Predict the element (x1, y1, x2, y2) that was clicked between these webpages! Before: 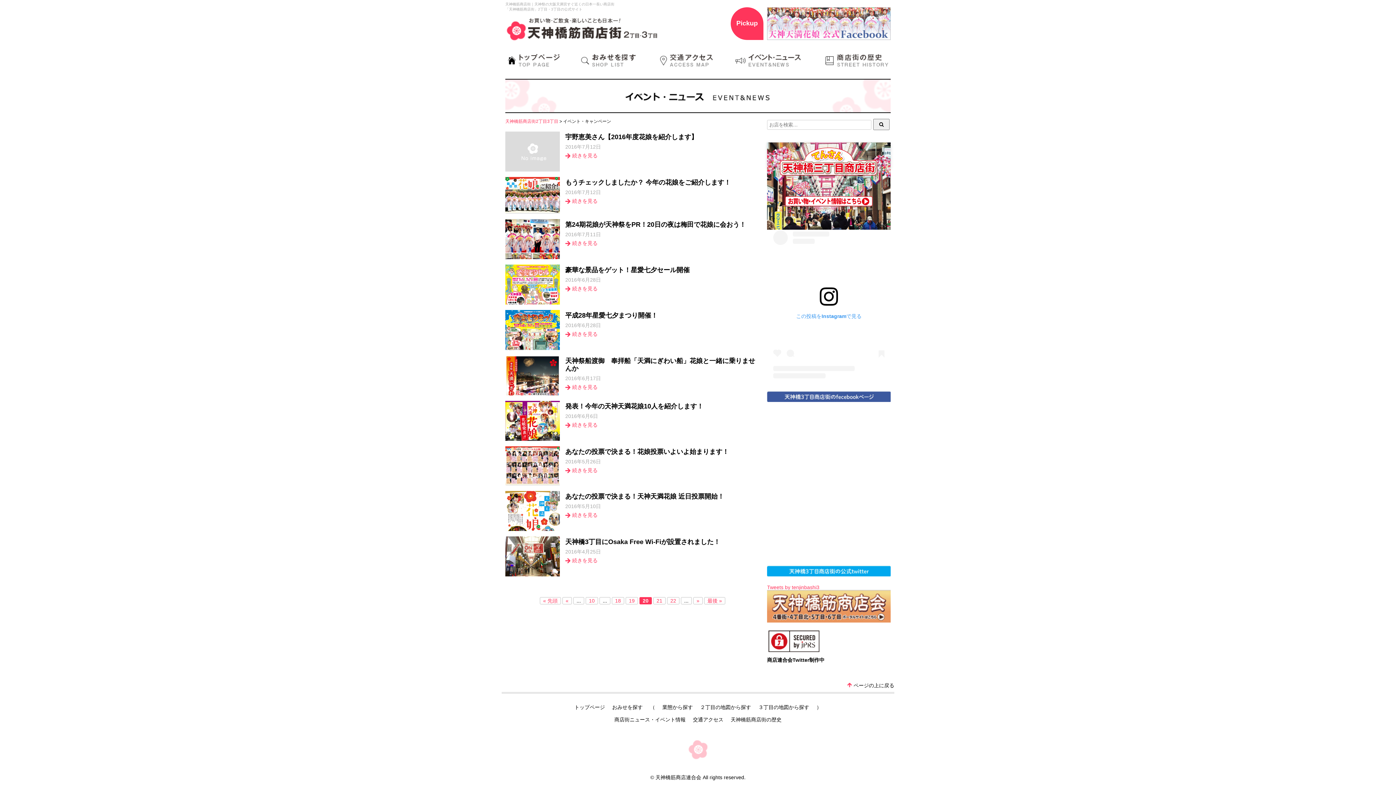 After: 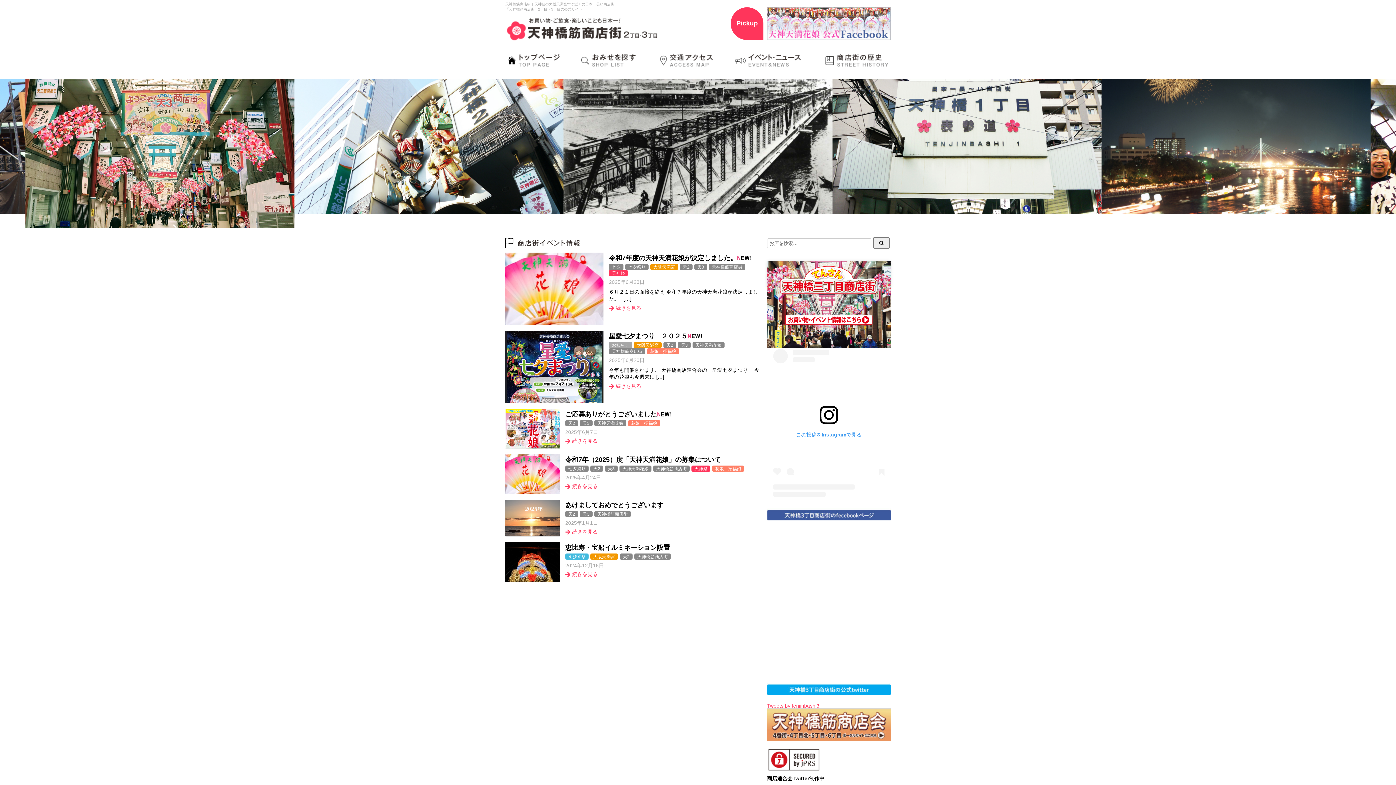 Action: bbox: (505, 118, 558, 124) label: 天神橋筋商店街2丁目3丁目